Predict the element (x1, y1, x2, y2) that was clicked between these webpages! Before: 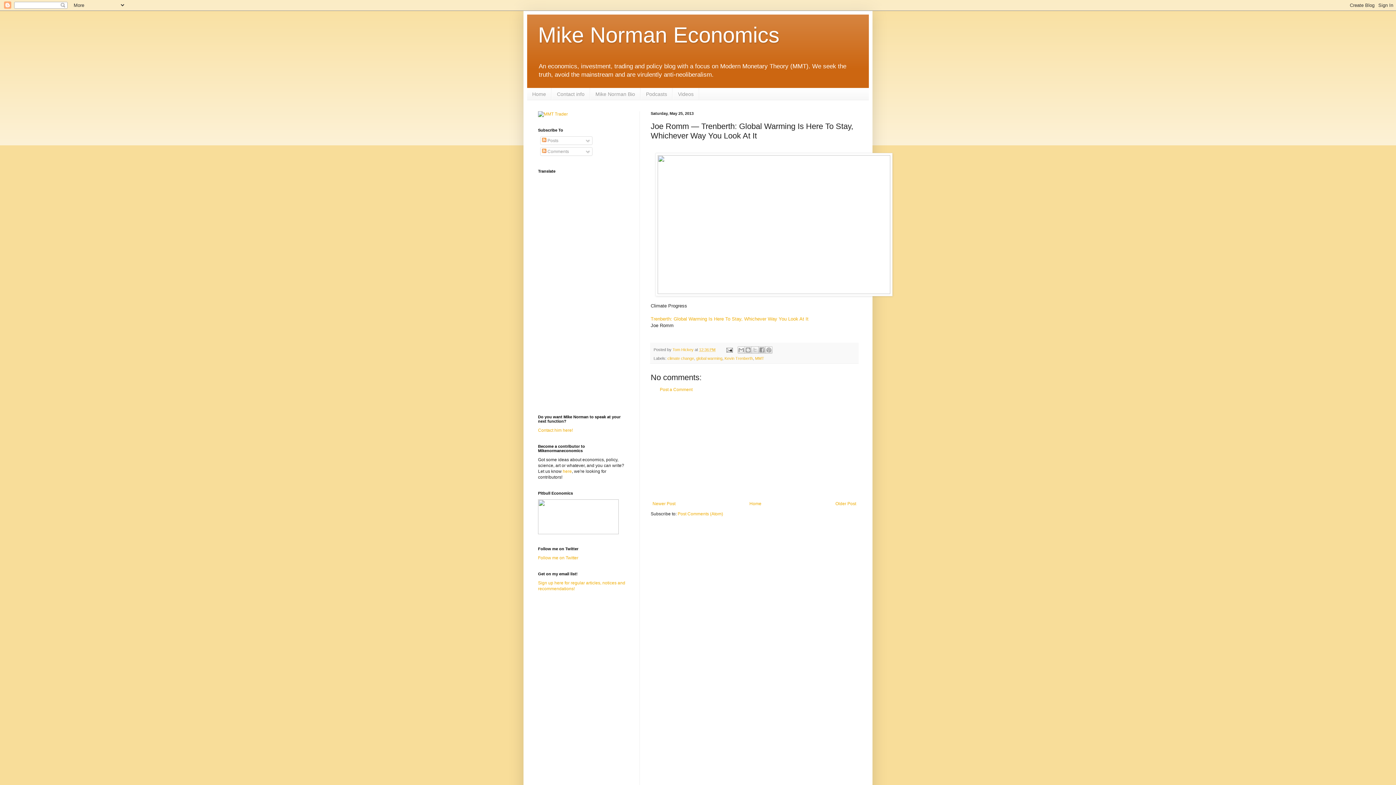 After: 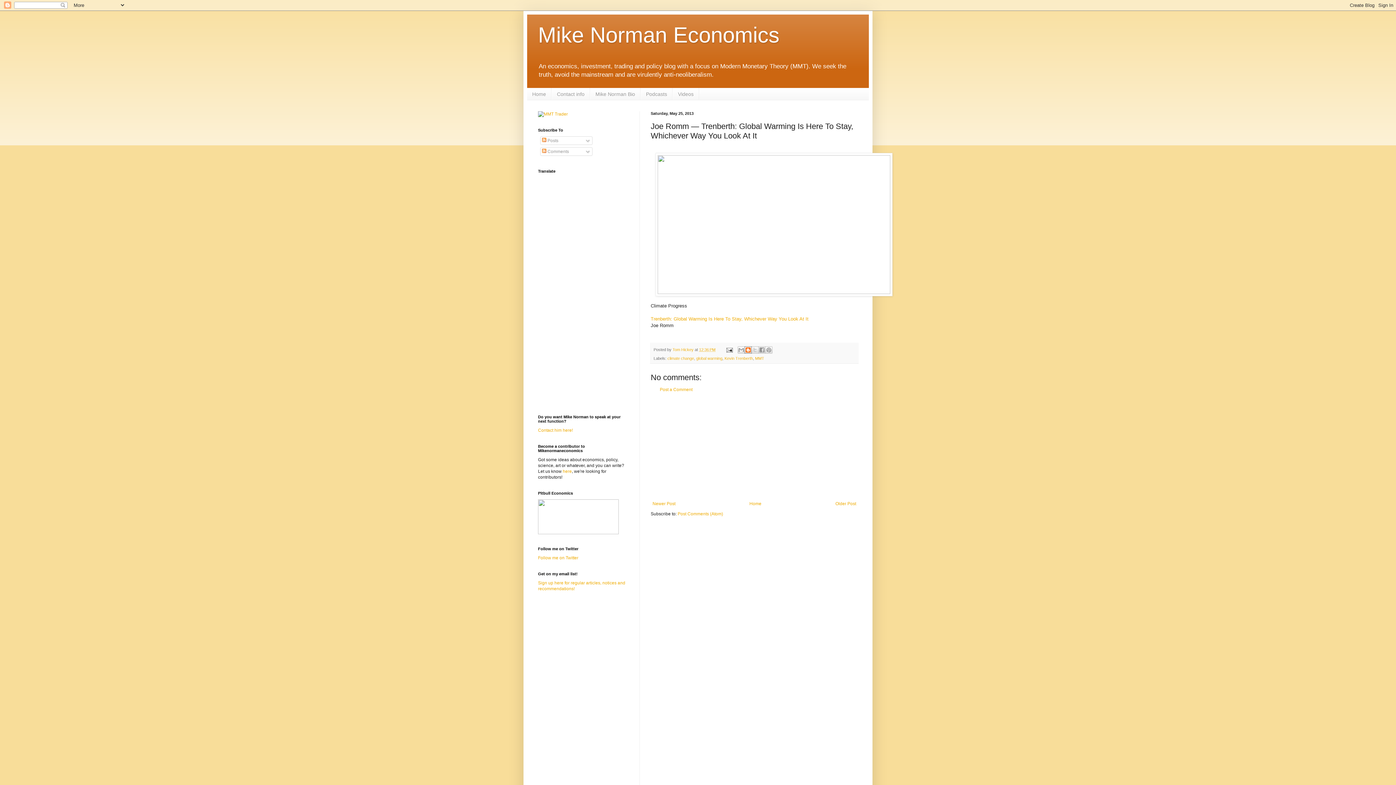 Action: label: BlogThis! bbox: (744, 346, 751, 353)